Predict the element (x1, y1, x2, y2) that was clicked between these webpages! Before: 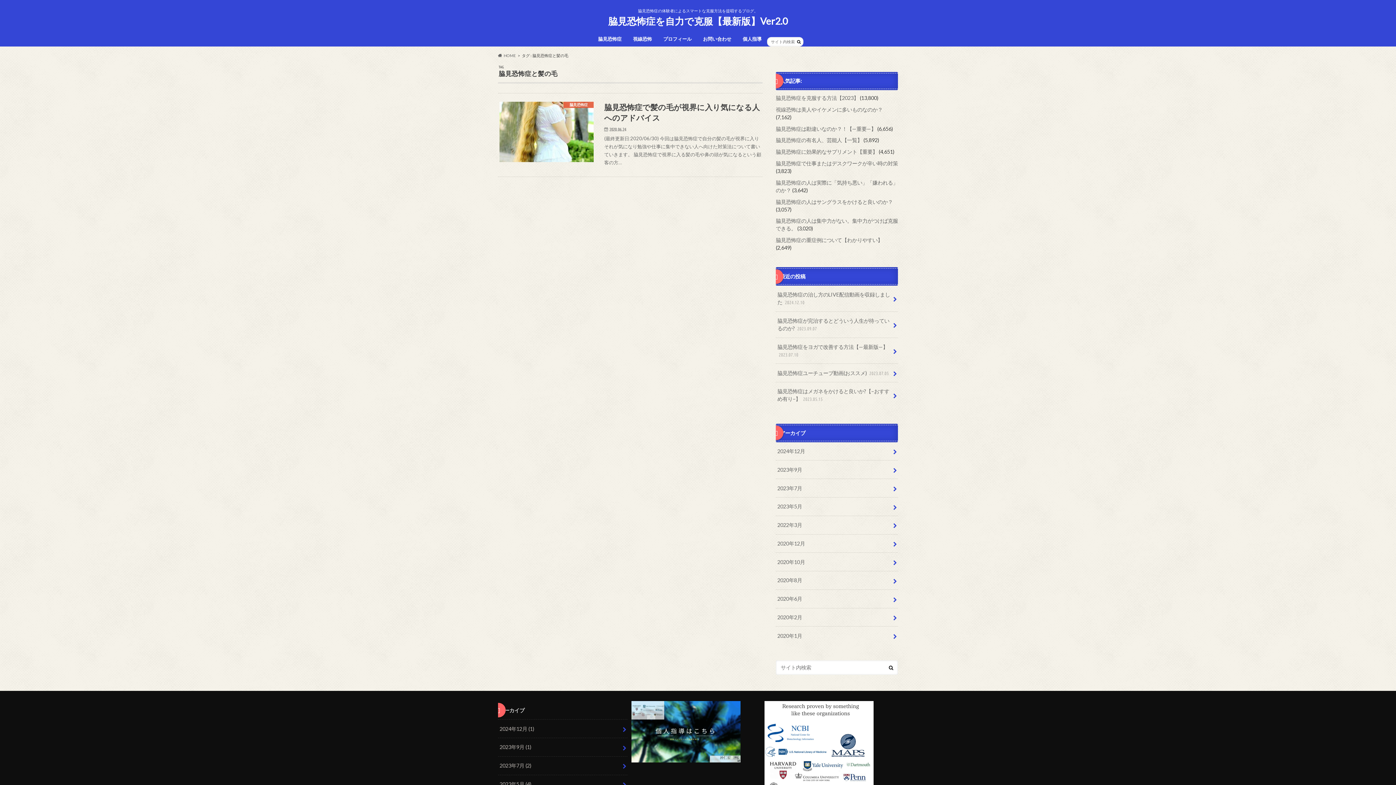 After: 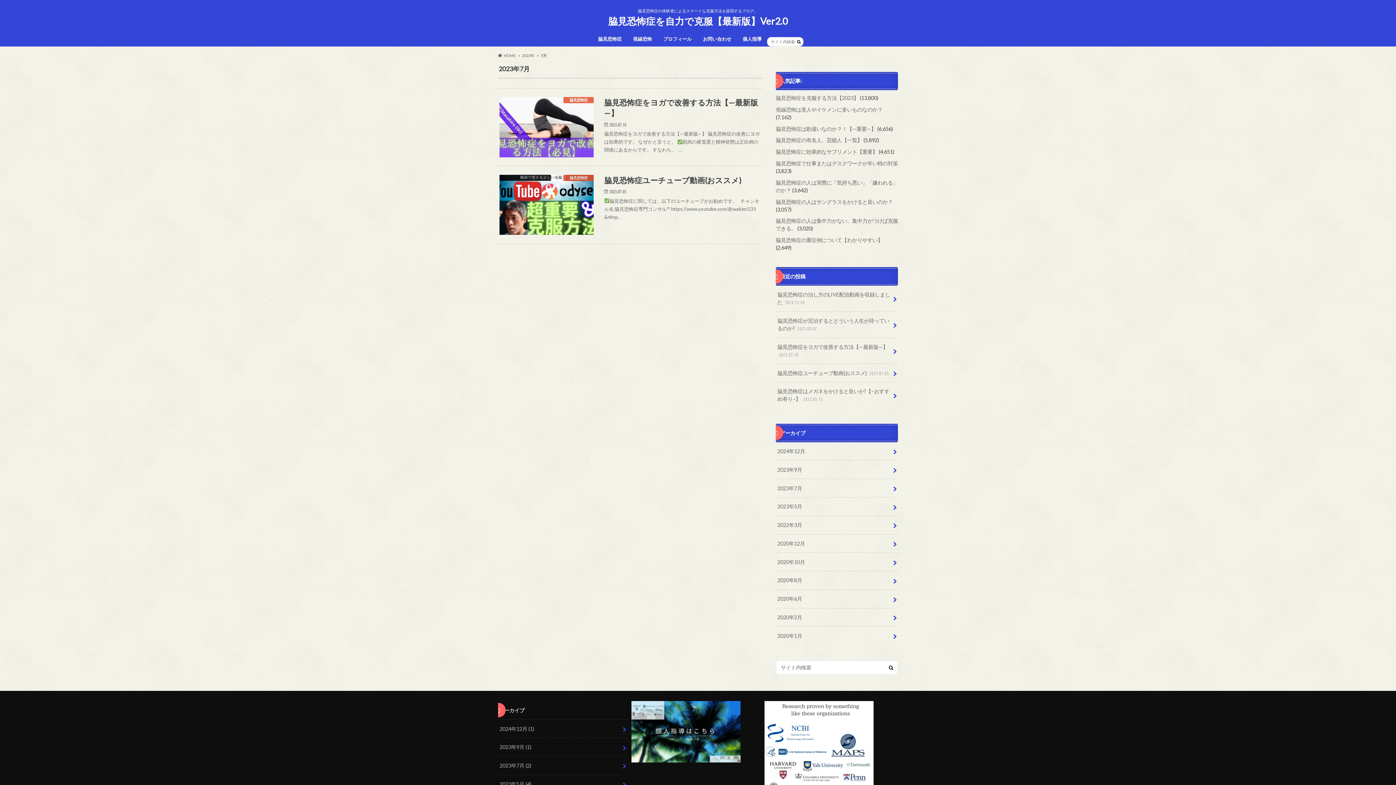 Action: bbox: (776, 479, 898, 497) label: 2023年7月